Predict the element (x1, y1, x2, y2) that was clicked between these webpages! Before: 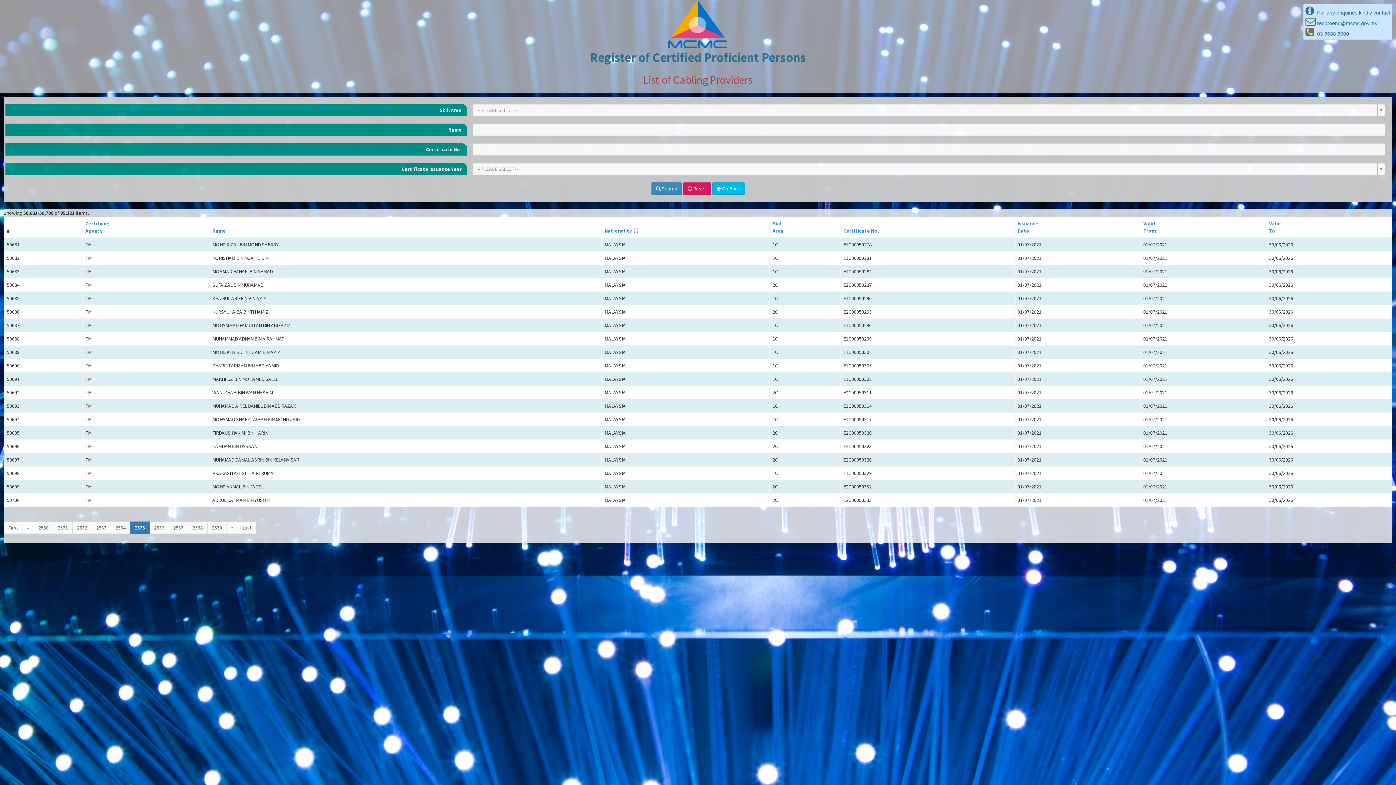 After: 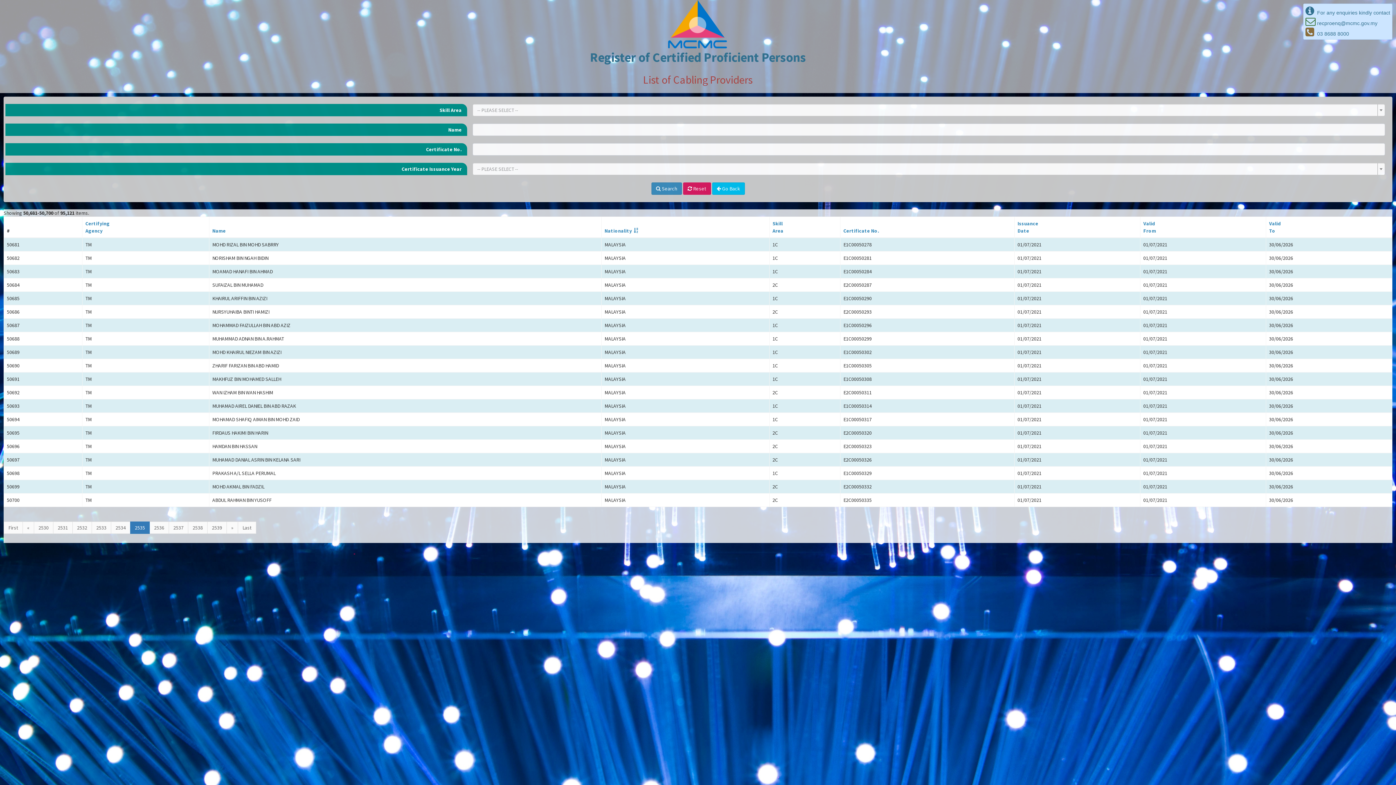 Action: label: Nationality bbox: (604, 227, 638, 234)